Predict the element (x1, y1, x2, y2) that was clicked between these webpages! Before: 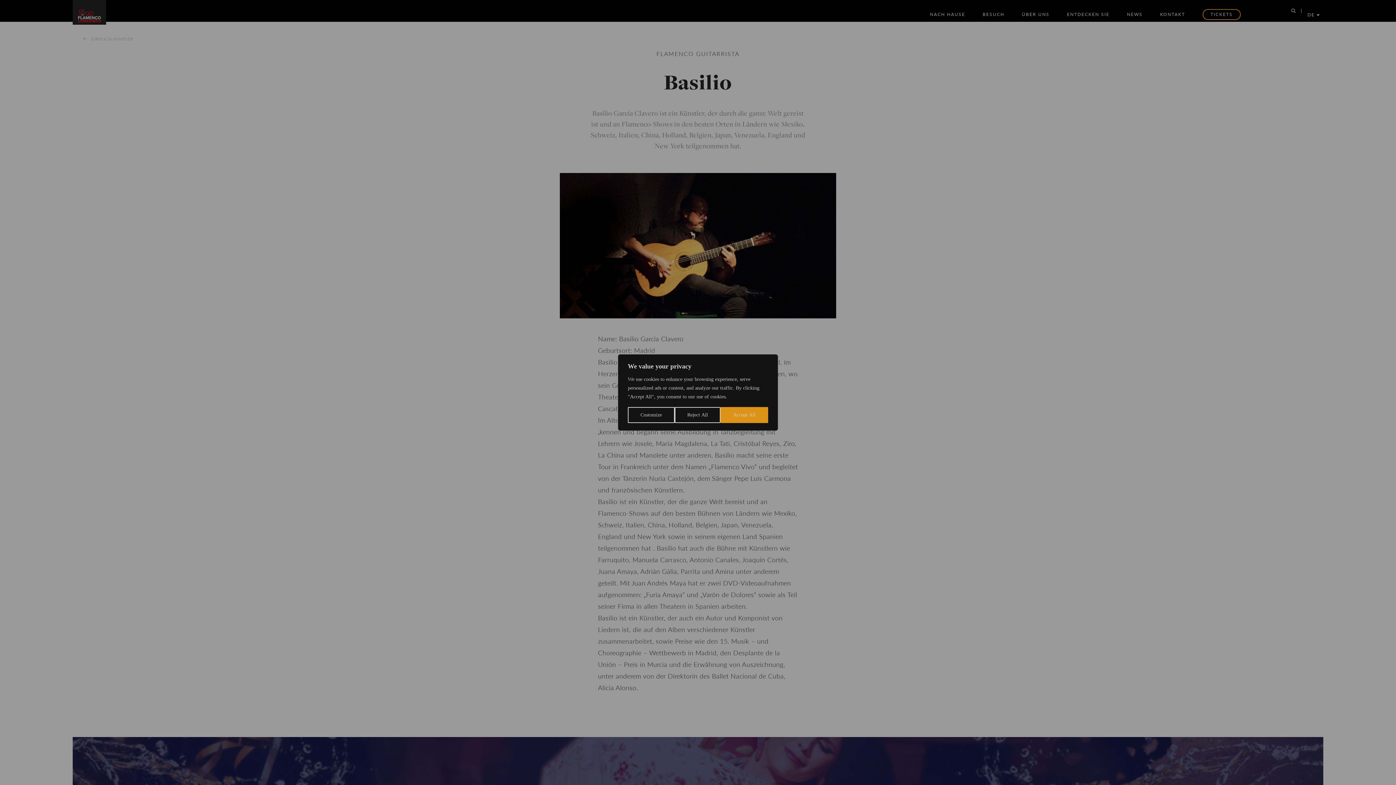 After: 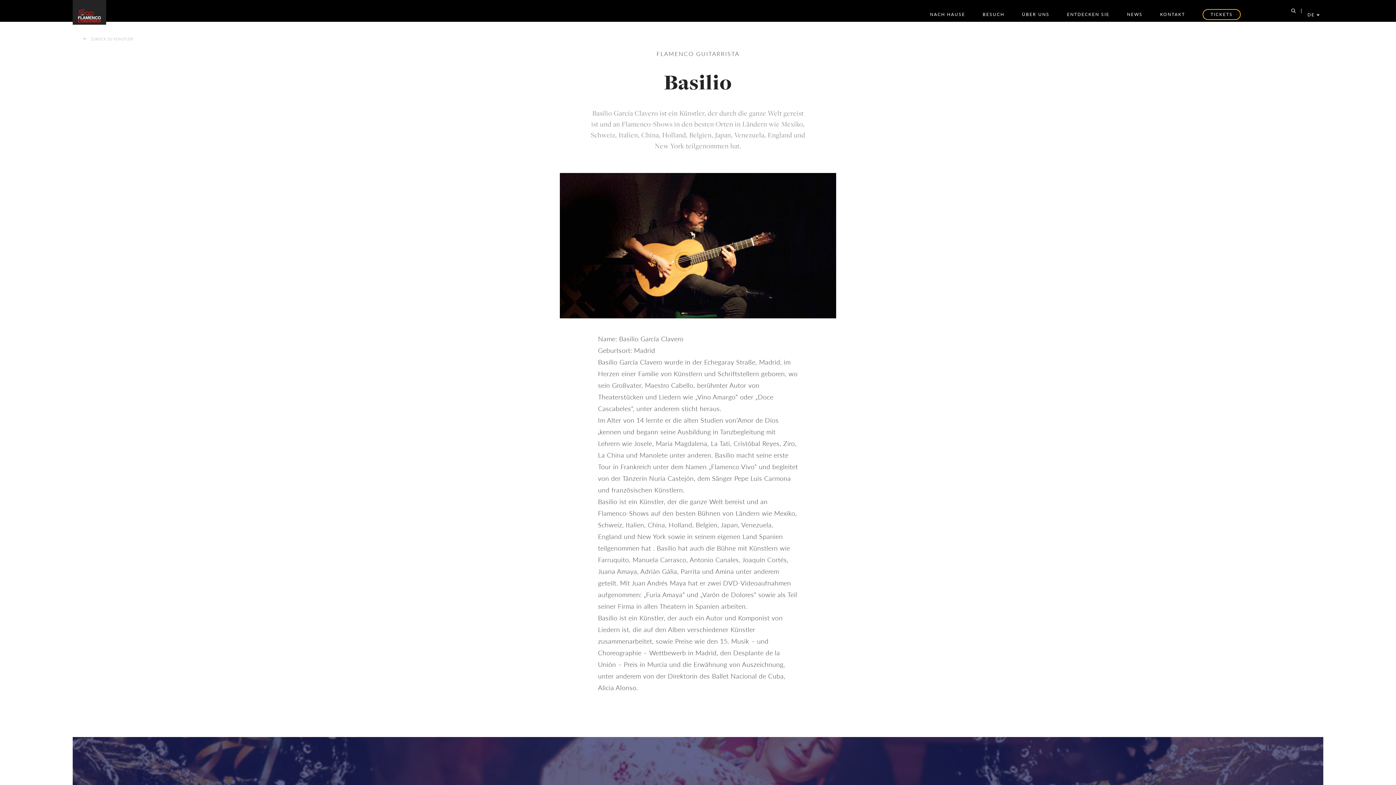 Action: bbox: (674, 407, 720, 423) label: Reject All